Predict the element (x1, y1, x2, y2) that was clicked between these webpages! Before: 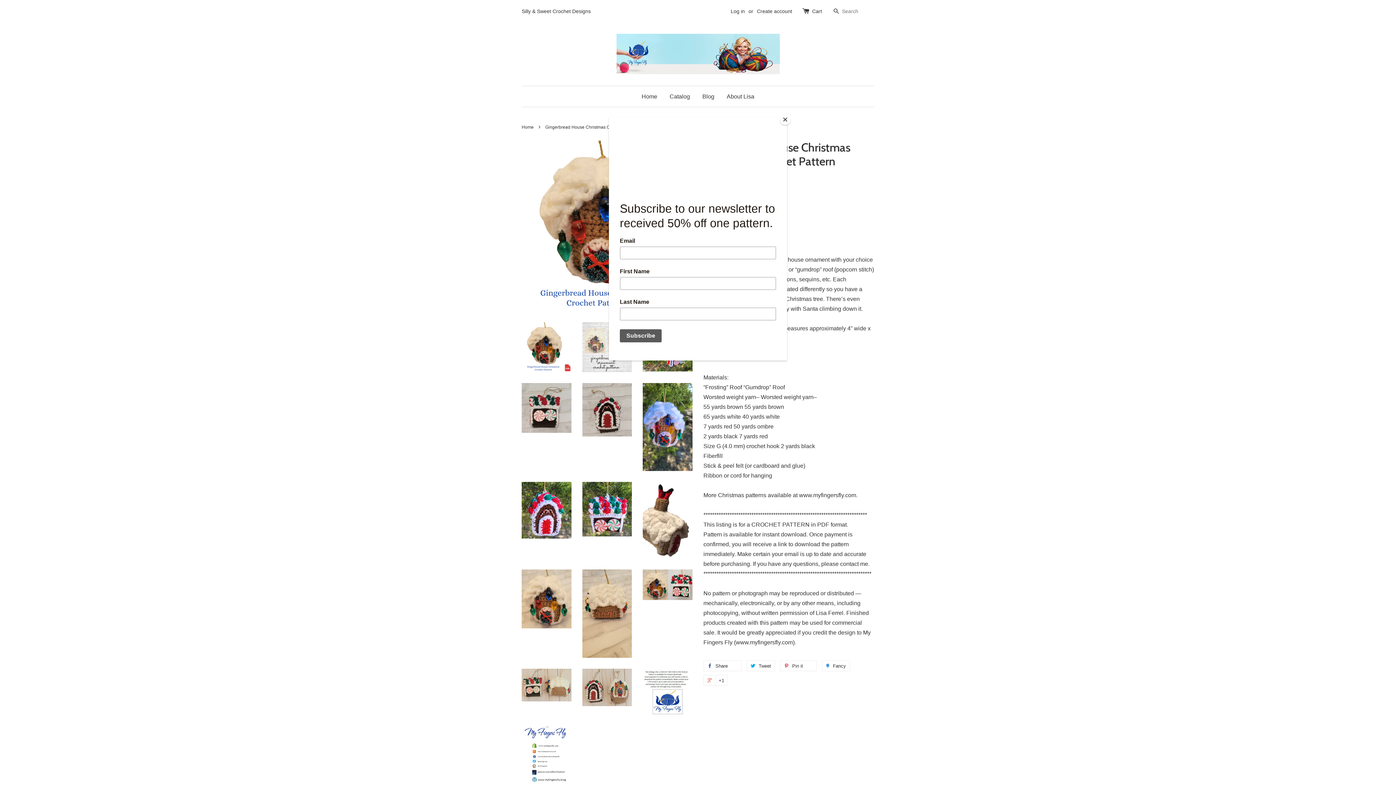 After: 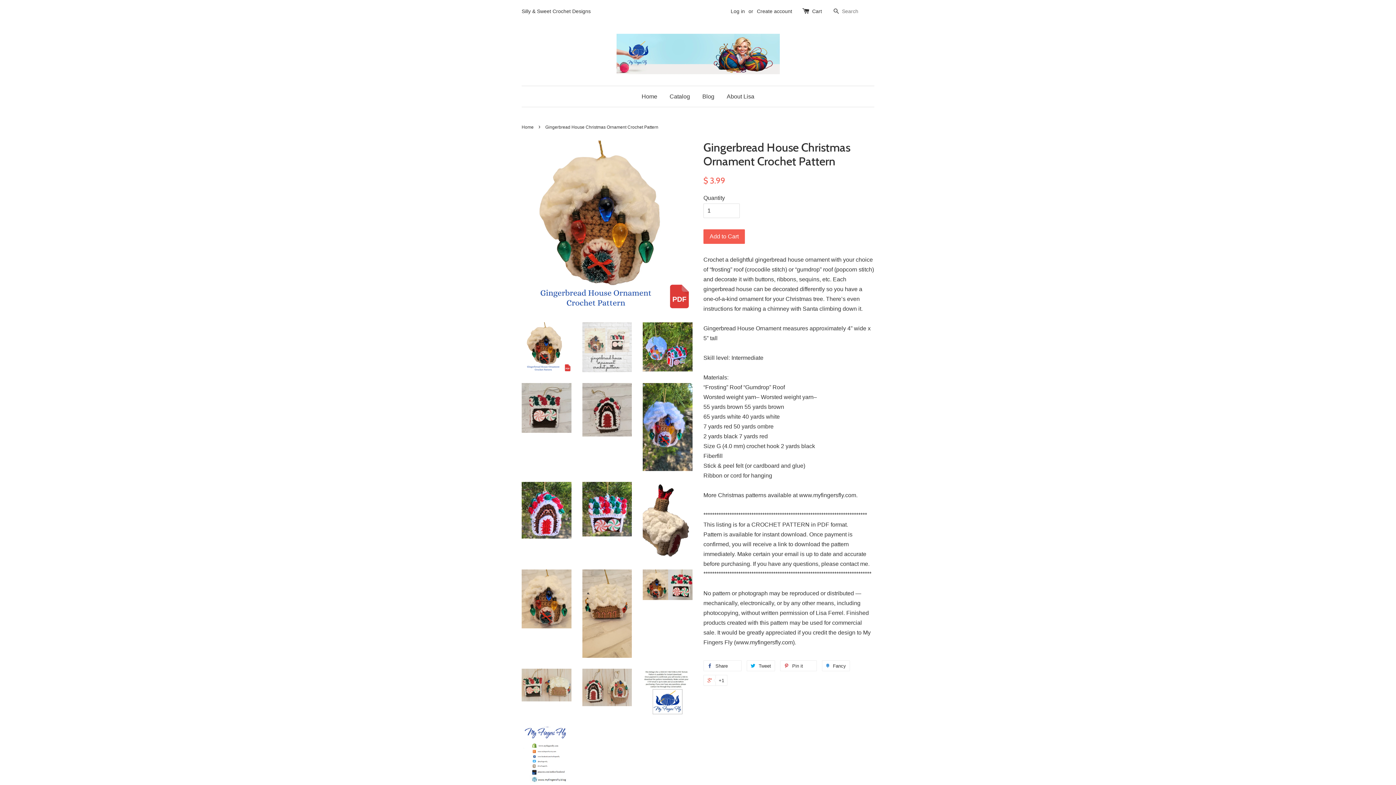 Action: bbox: (780, 114, 790, 125) label: Close